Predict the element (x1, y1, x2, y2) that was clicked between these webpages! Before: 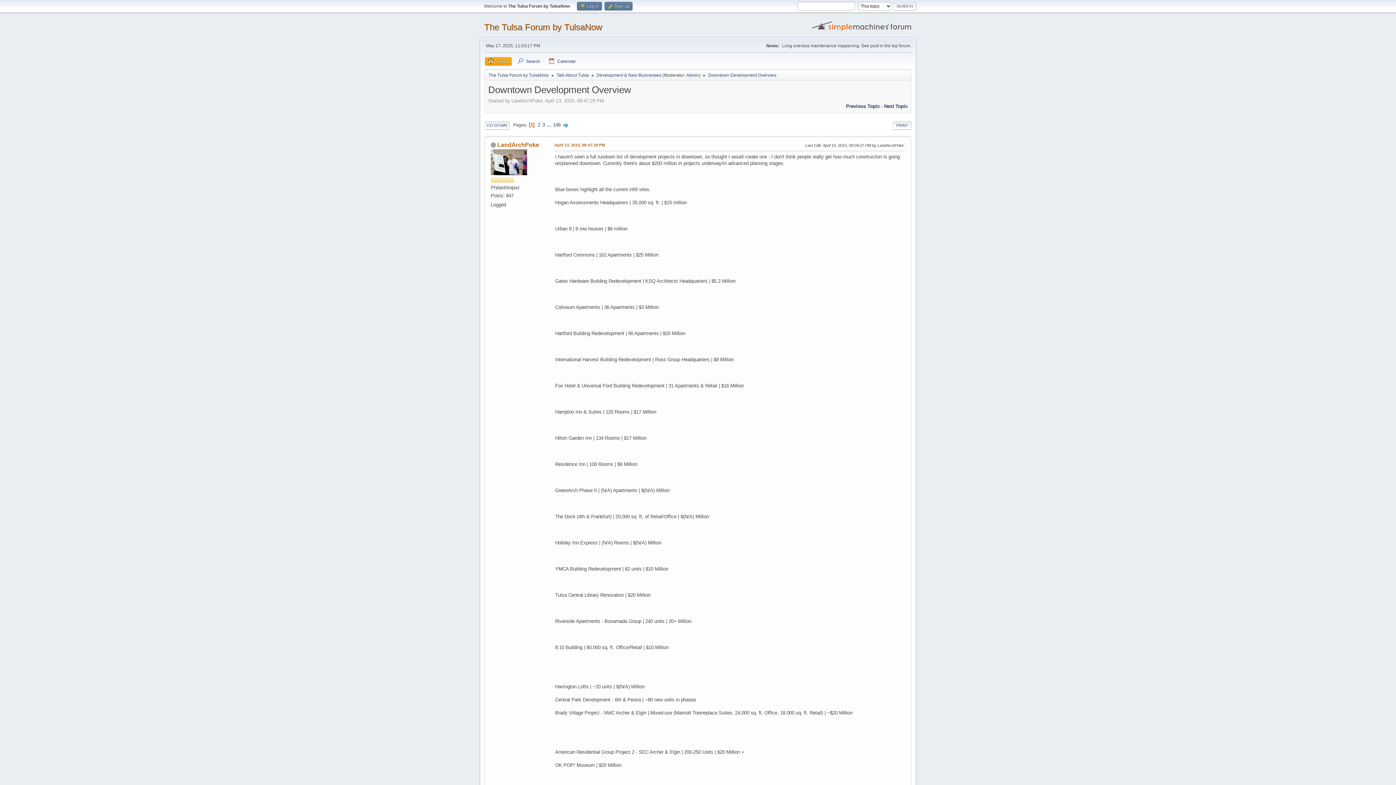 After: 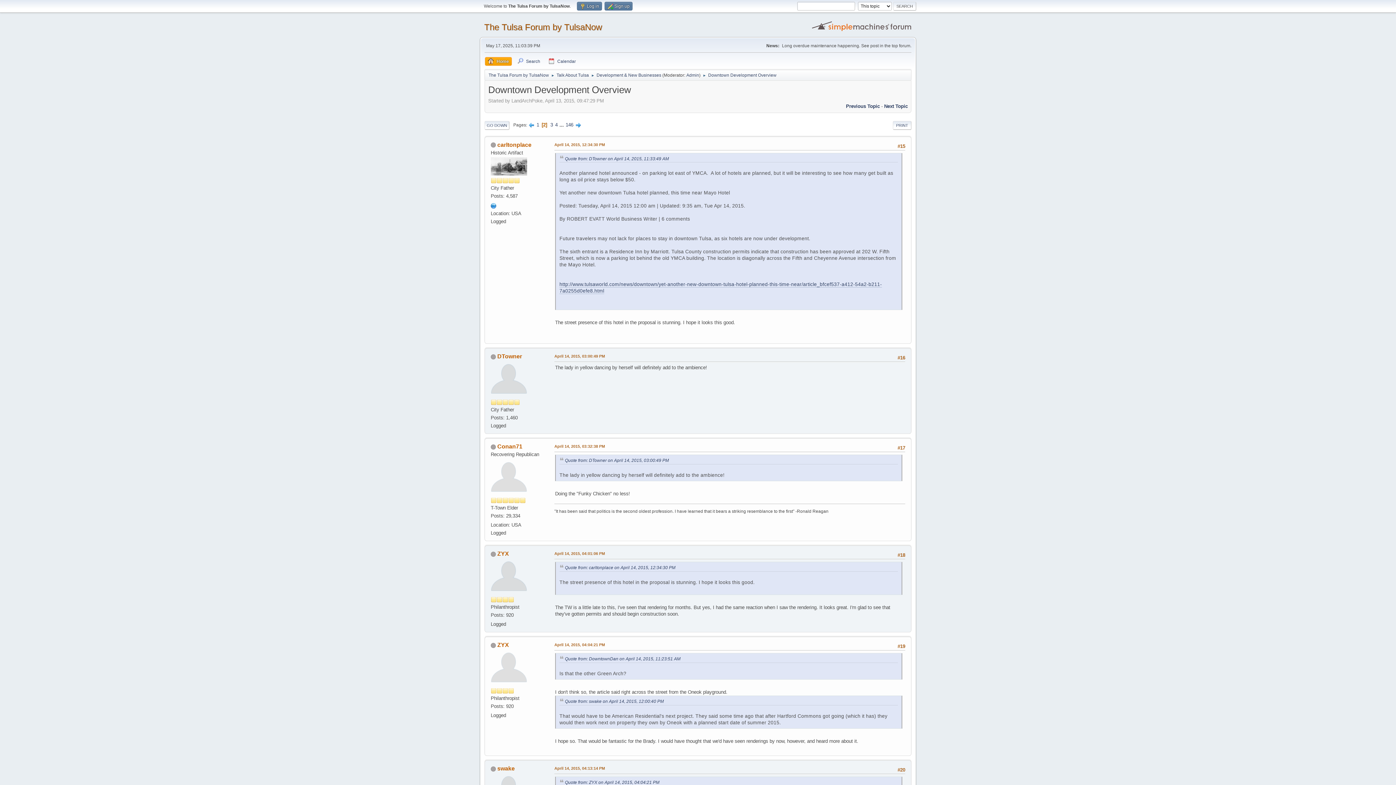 Action: bbox: (562, 122, 569, 127)